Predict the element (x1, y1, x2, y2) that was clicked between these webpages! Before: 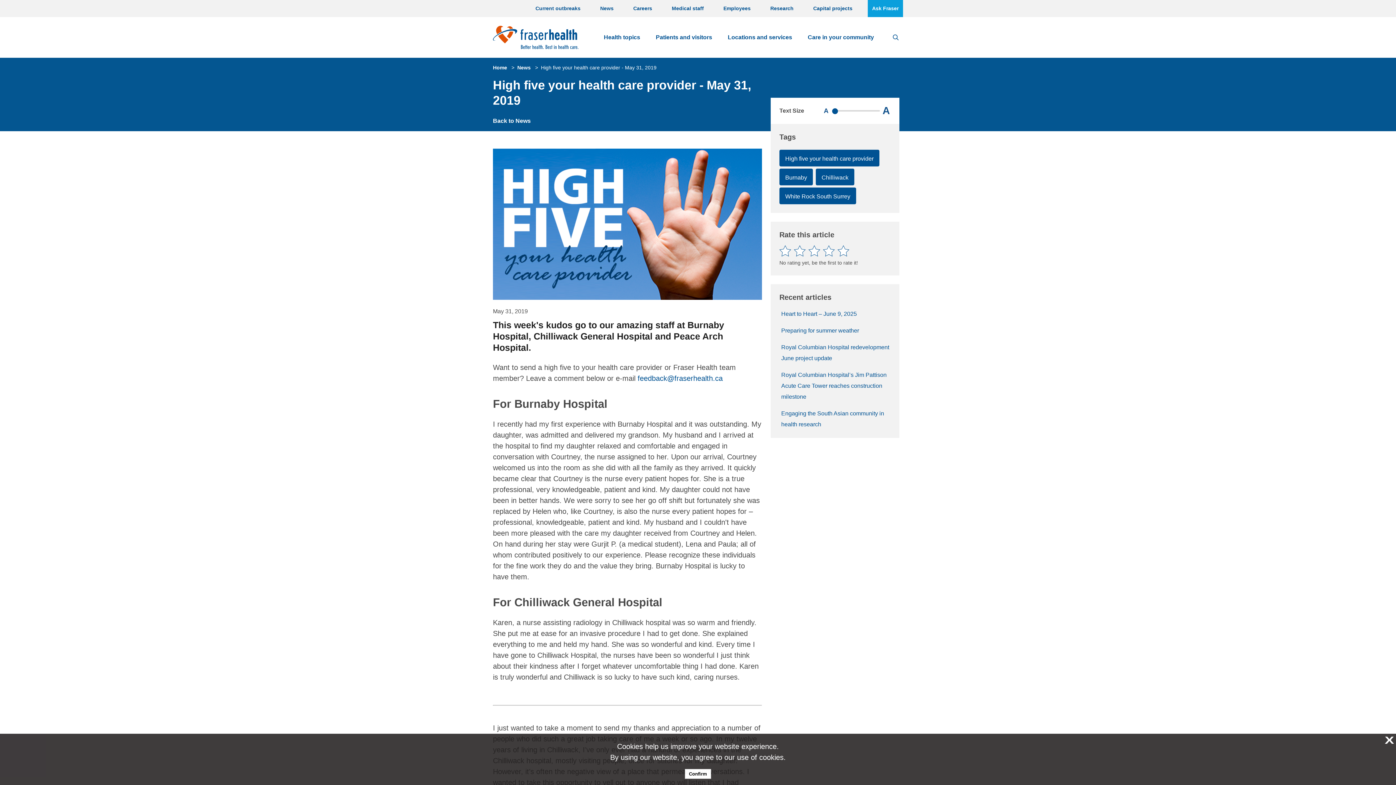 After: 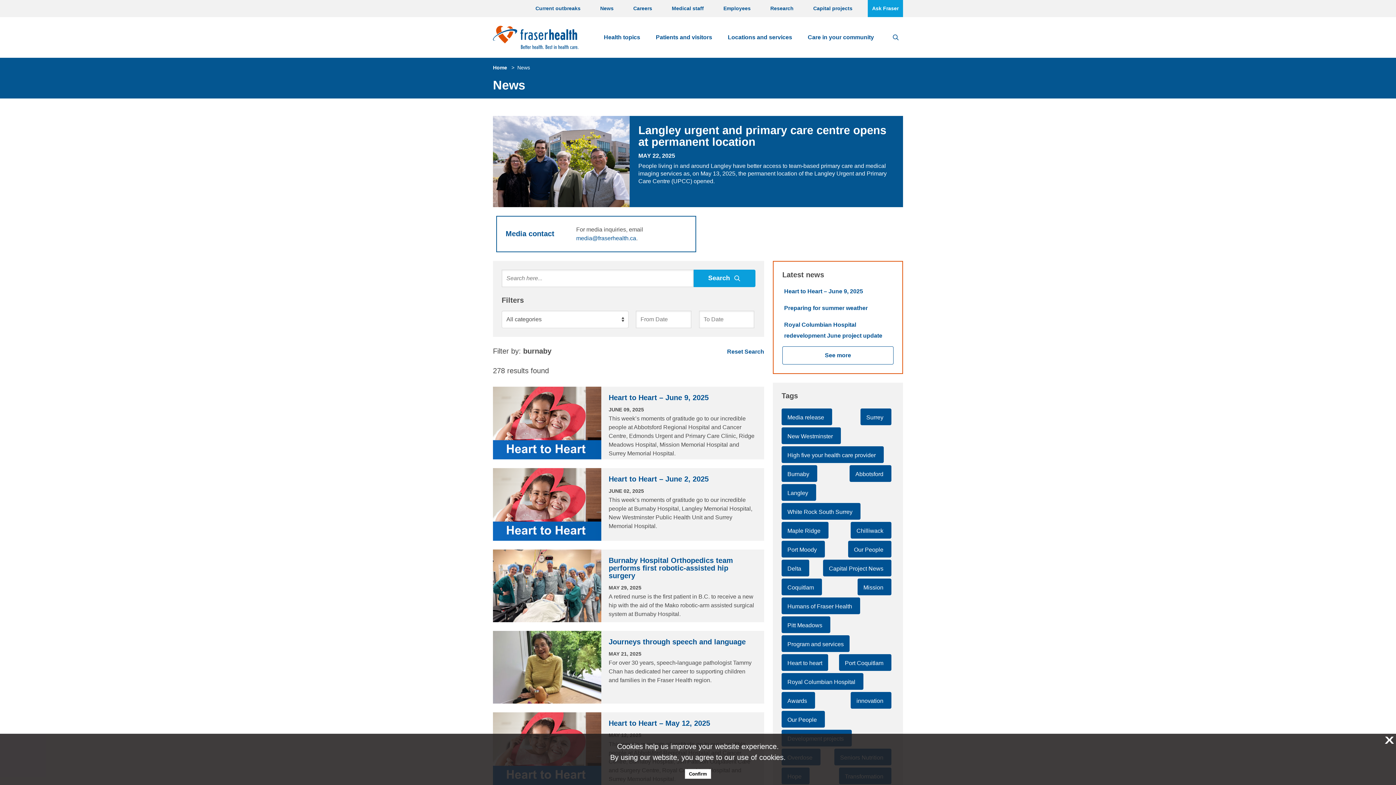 Action: label: Burnaby bbox: (785, 174, 807, 180)